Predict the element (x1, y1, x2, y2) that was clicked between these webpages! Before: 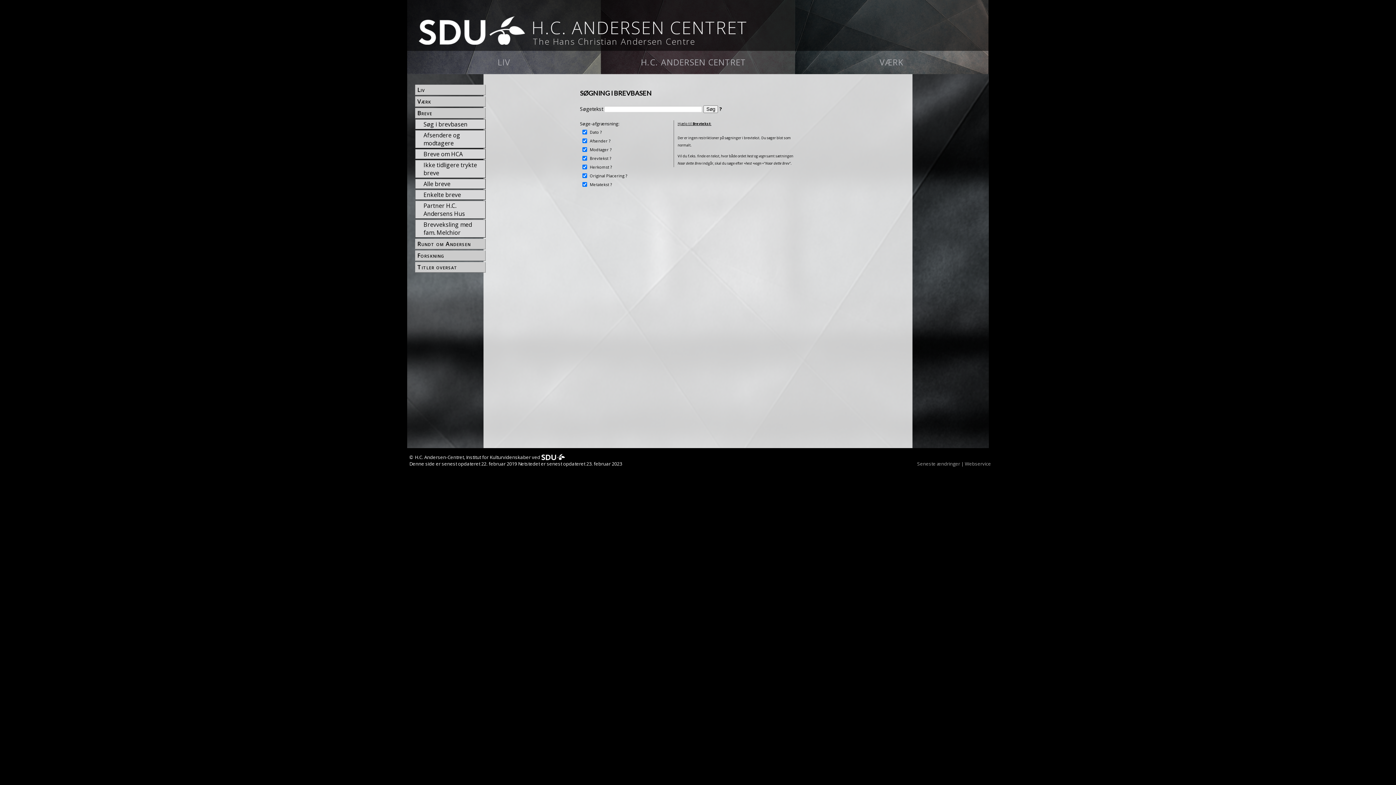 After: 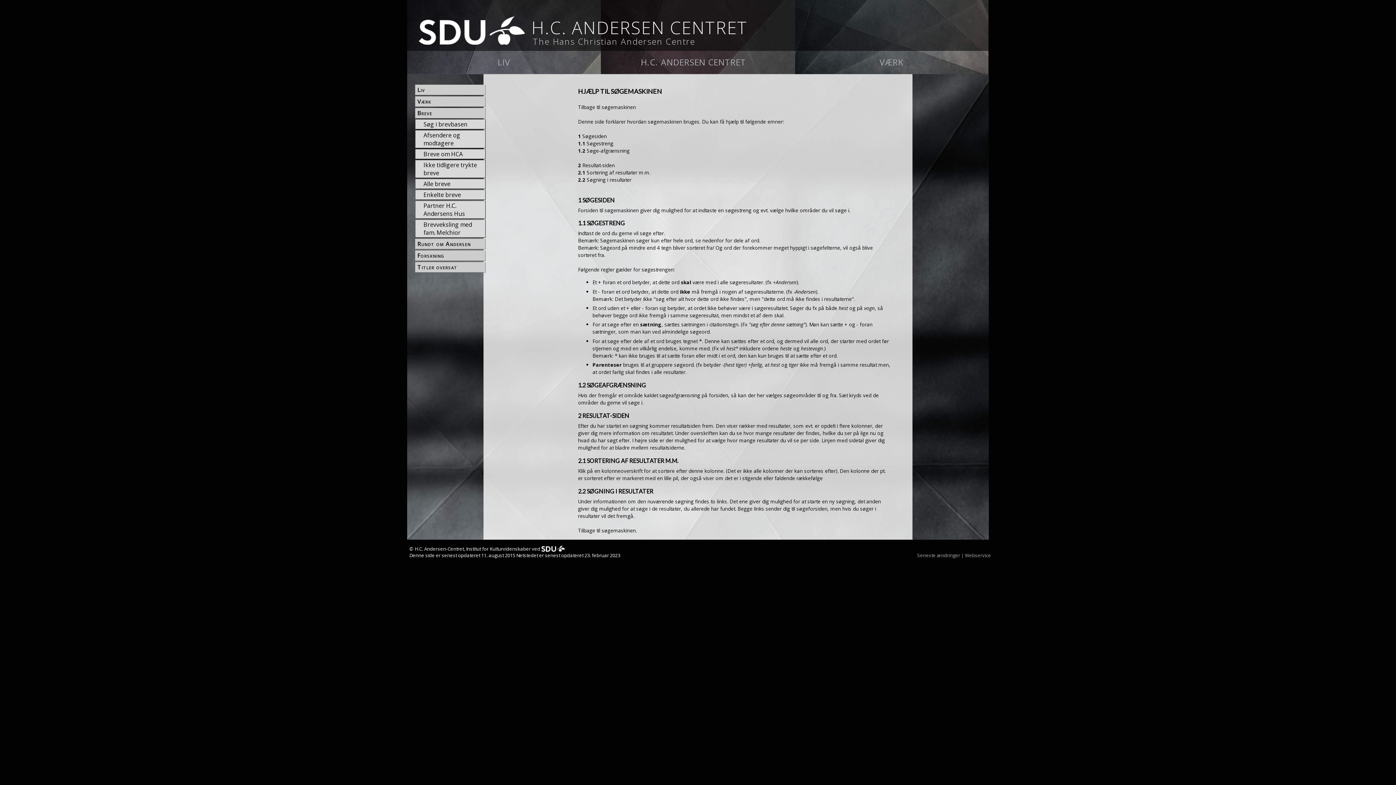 Action: bbox: (719, 105, 722, 112) label: ?